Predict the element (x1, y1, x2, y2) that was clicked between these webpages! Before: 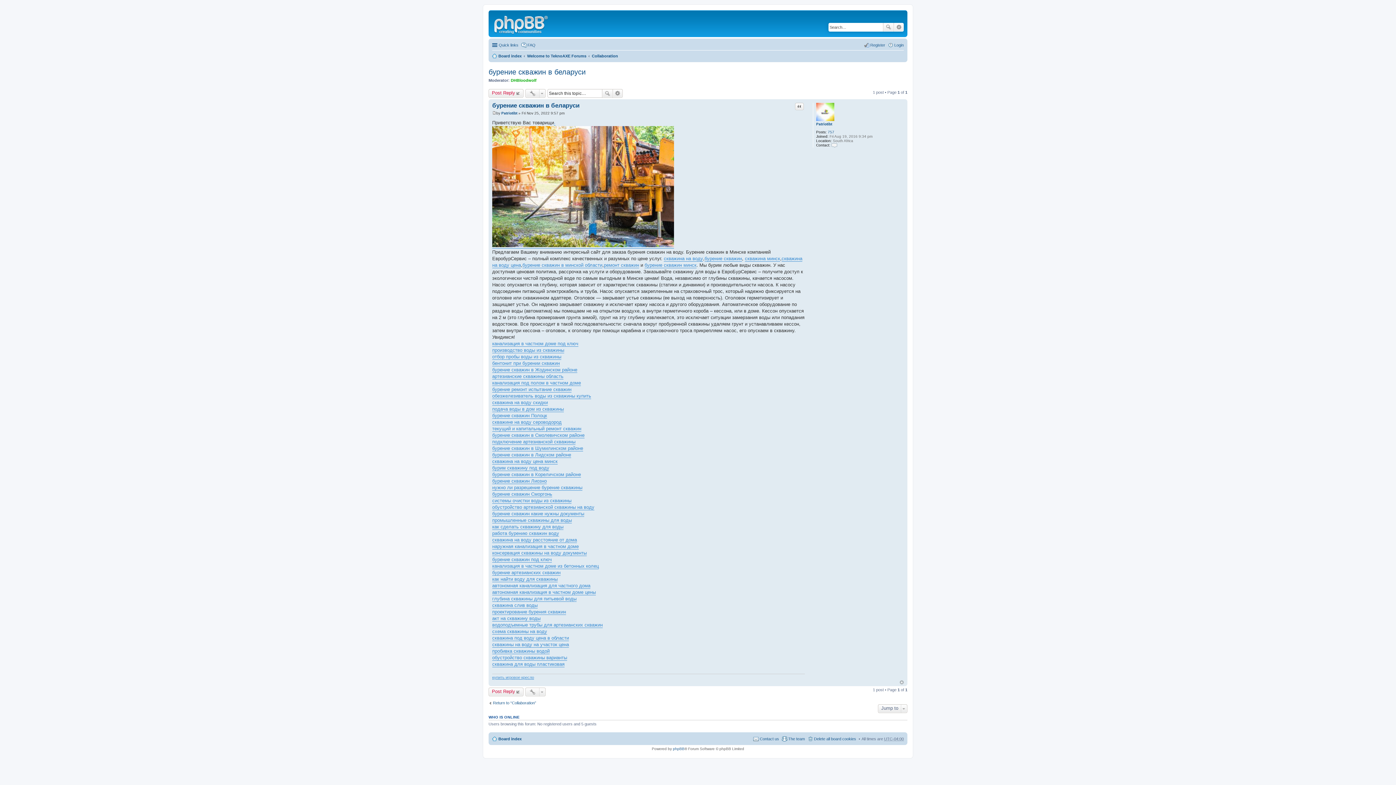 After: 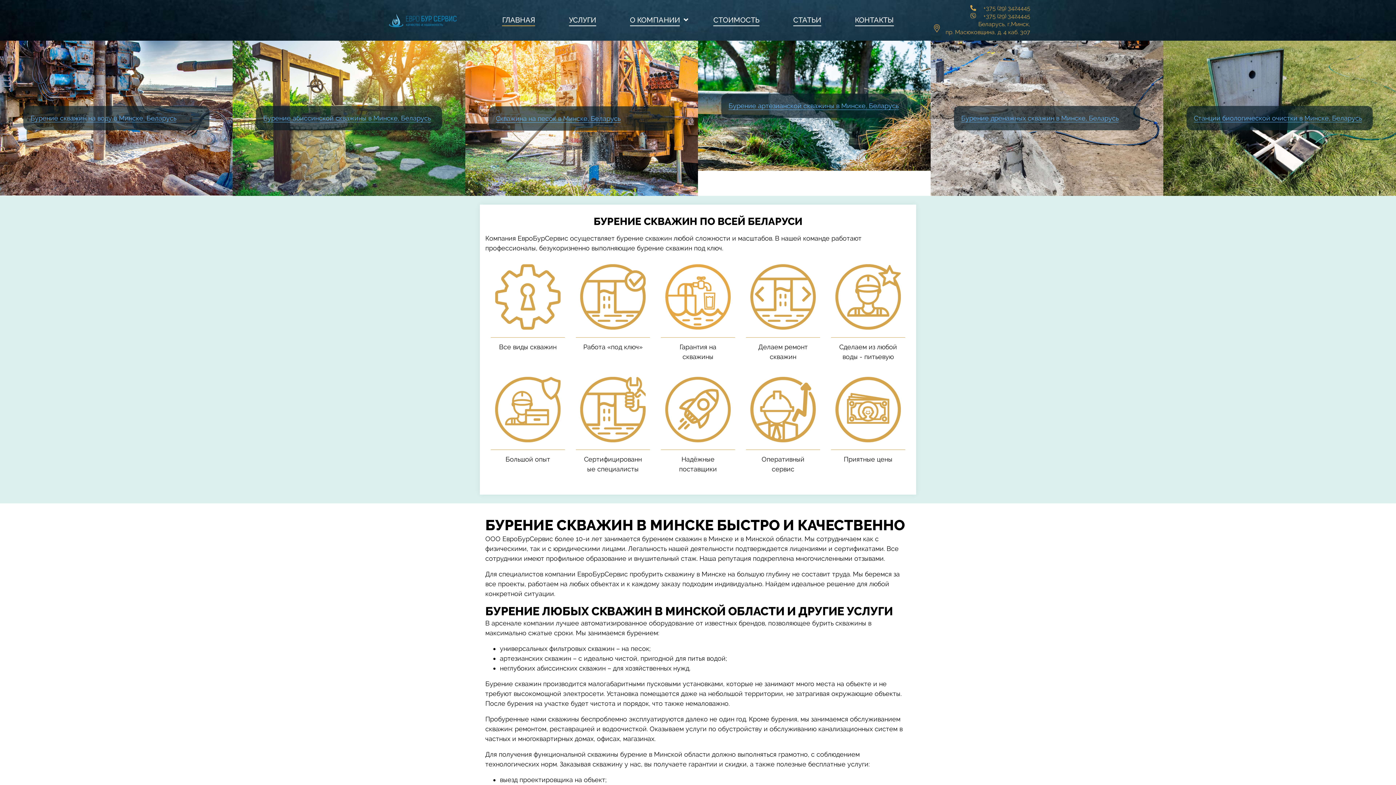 Action: bbox: (745, 255, 780, 261) label: скважина минск